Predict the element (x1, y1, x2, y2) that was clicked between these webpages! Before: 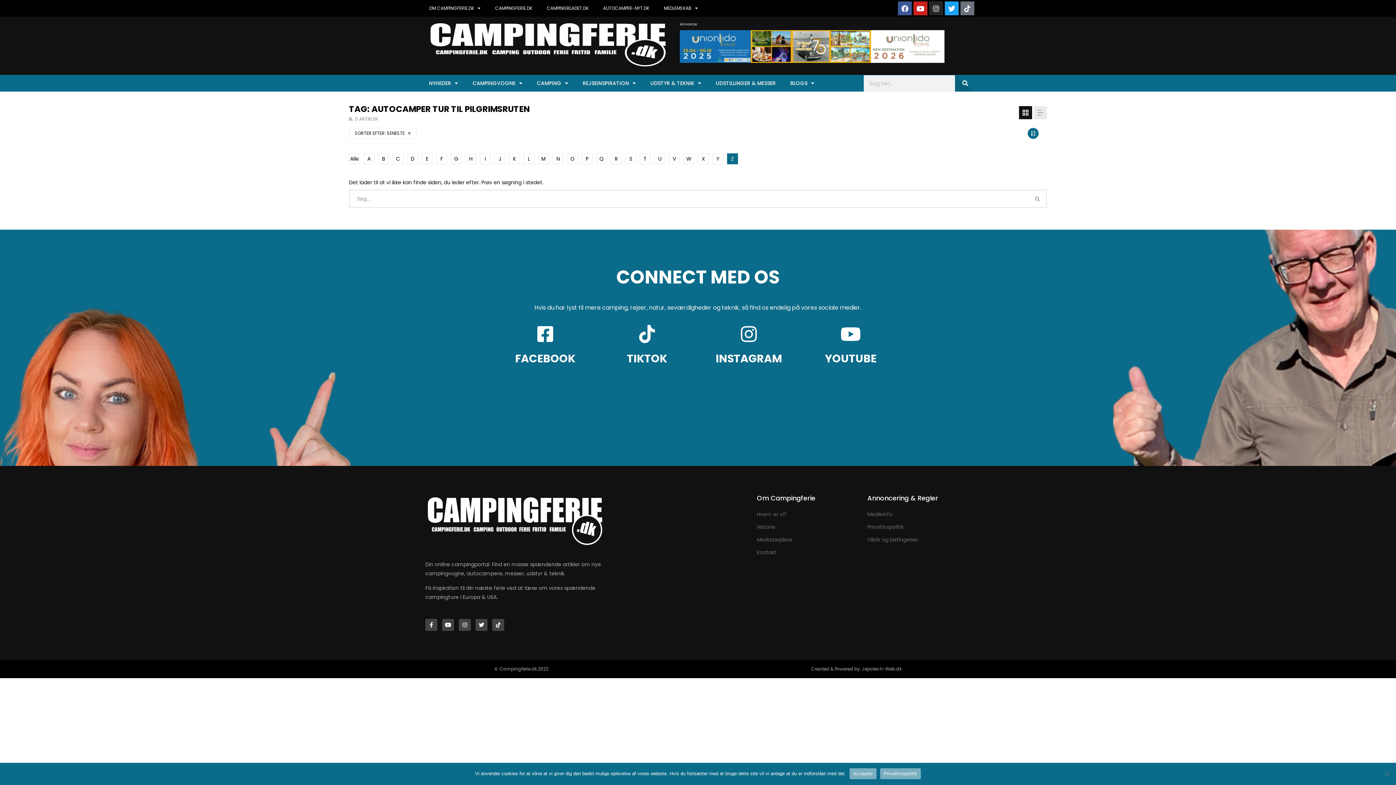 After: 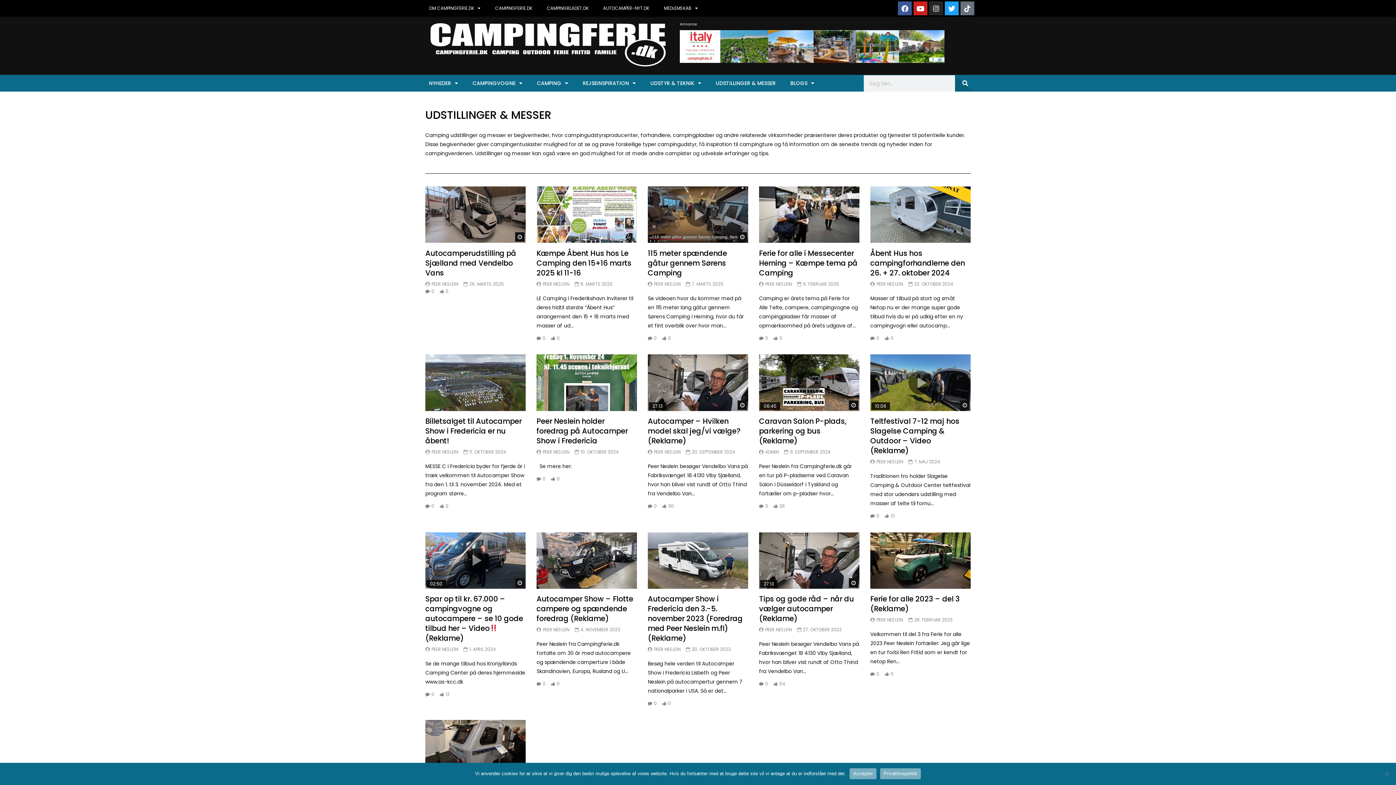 Action: bbox: (708, 74, 783, 91) label: UDSTILLINGER & MESSER